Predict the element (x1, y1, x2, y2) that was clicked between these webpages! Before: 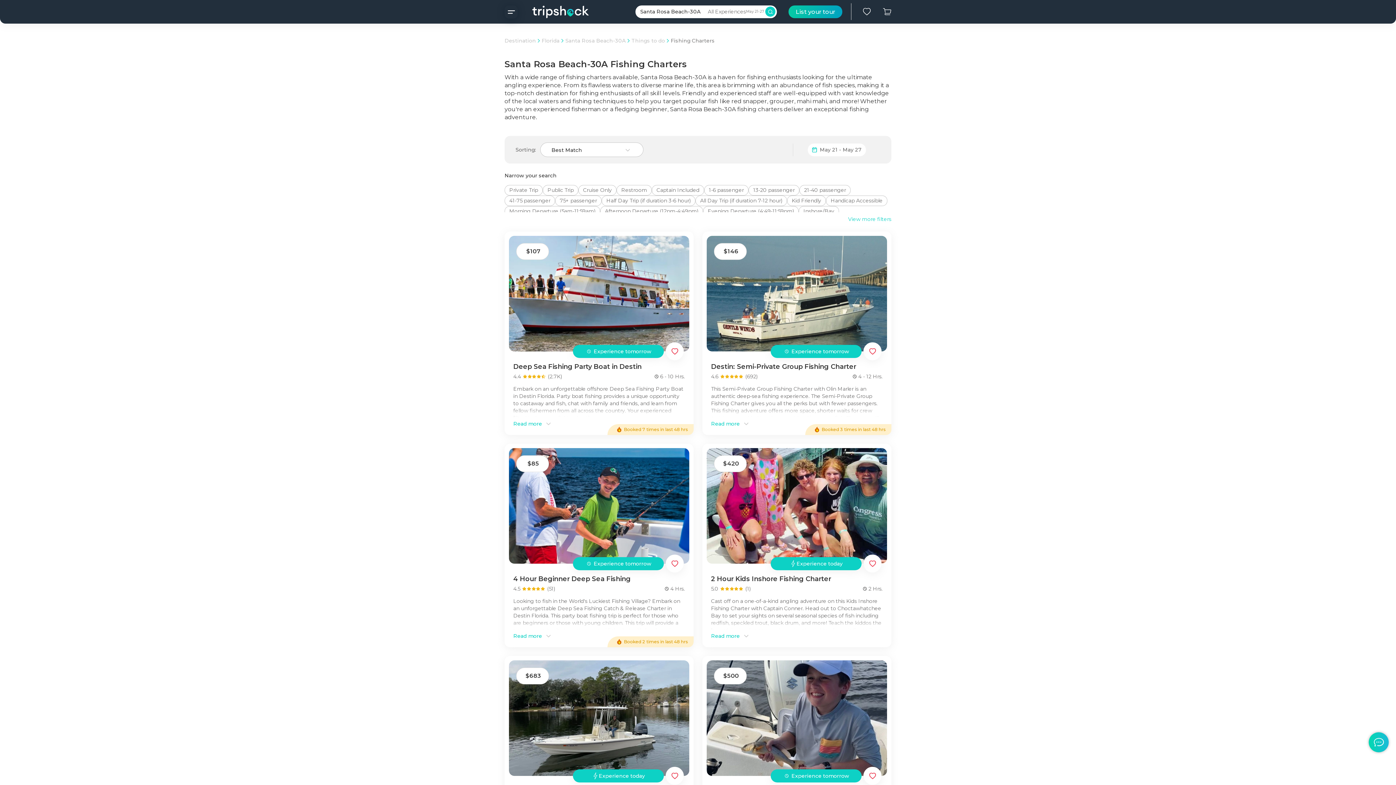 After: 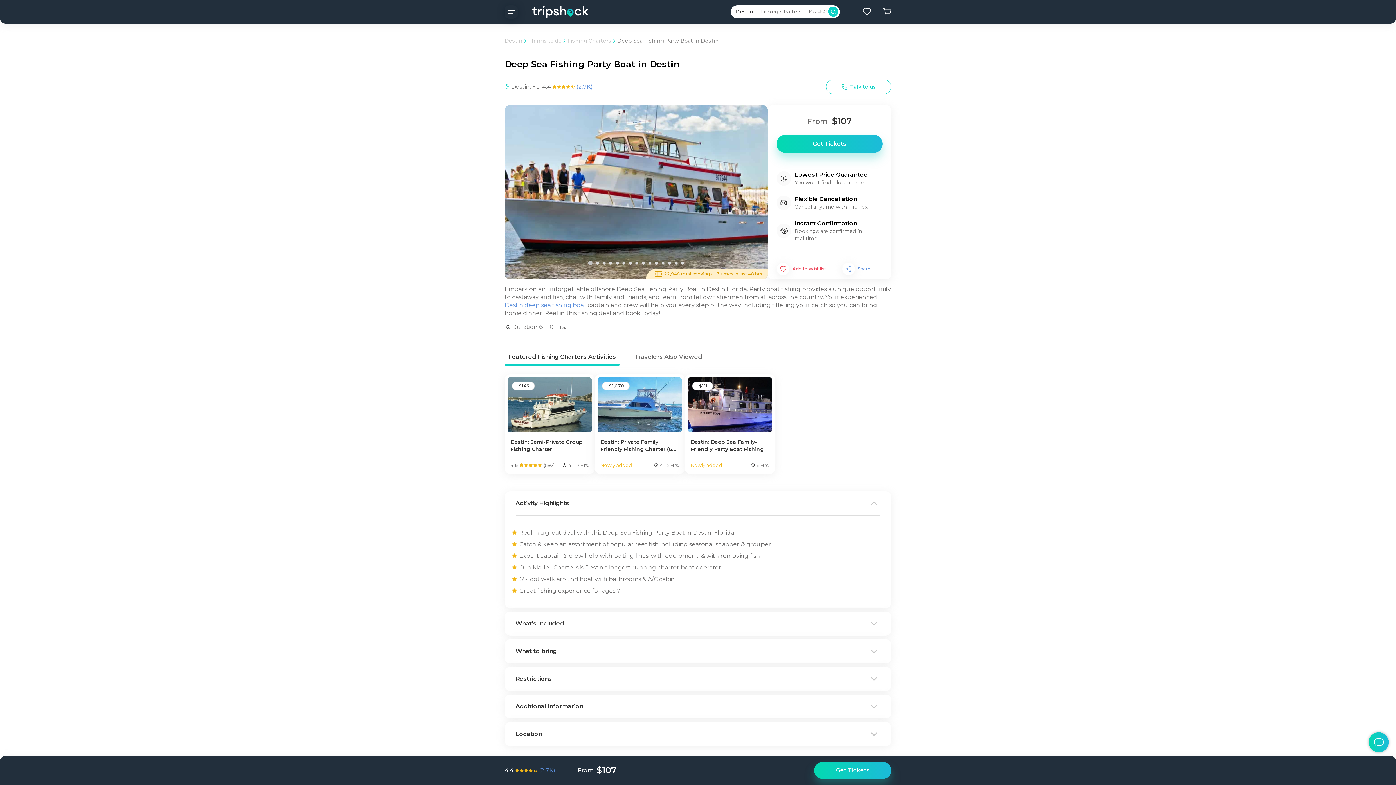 Action: bbox: (504, 380, 693, 583) label:  
107
Deep Sea Fishing Party Boat in Destin
4.4
(2.7K)
6 - 10 Hrs.
Embark on an unforgettable offshore Deep Sea Fishing Party Boat in Destin Florida. Party boat fishing provides a unique opportunity to castaway and fish, chat with family and friends, and learn from fellow fishermen from all across the country. Your experienced [Destin deep sea fishing boat](https://www.tripshock.com/attractions/destin/deep-sea-fishing-charters/ "Destin deep sea fishing boat") captain and crew will help you every step of the way, including filleting your catch so you can bring home dinner! Reel in this fishing deal and book today!
Read more
Booked 7 times in last 48 hrs